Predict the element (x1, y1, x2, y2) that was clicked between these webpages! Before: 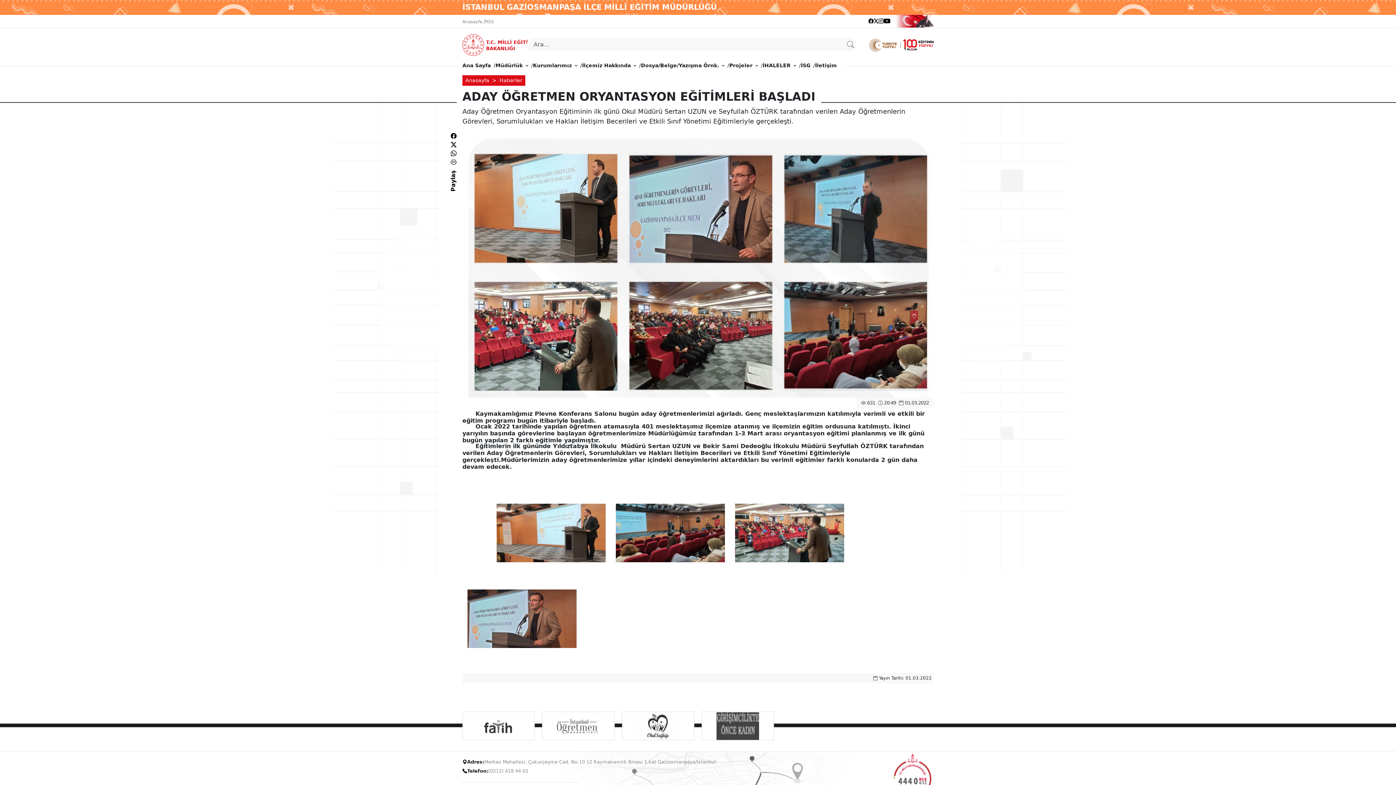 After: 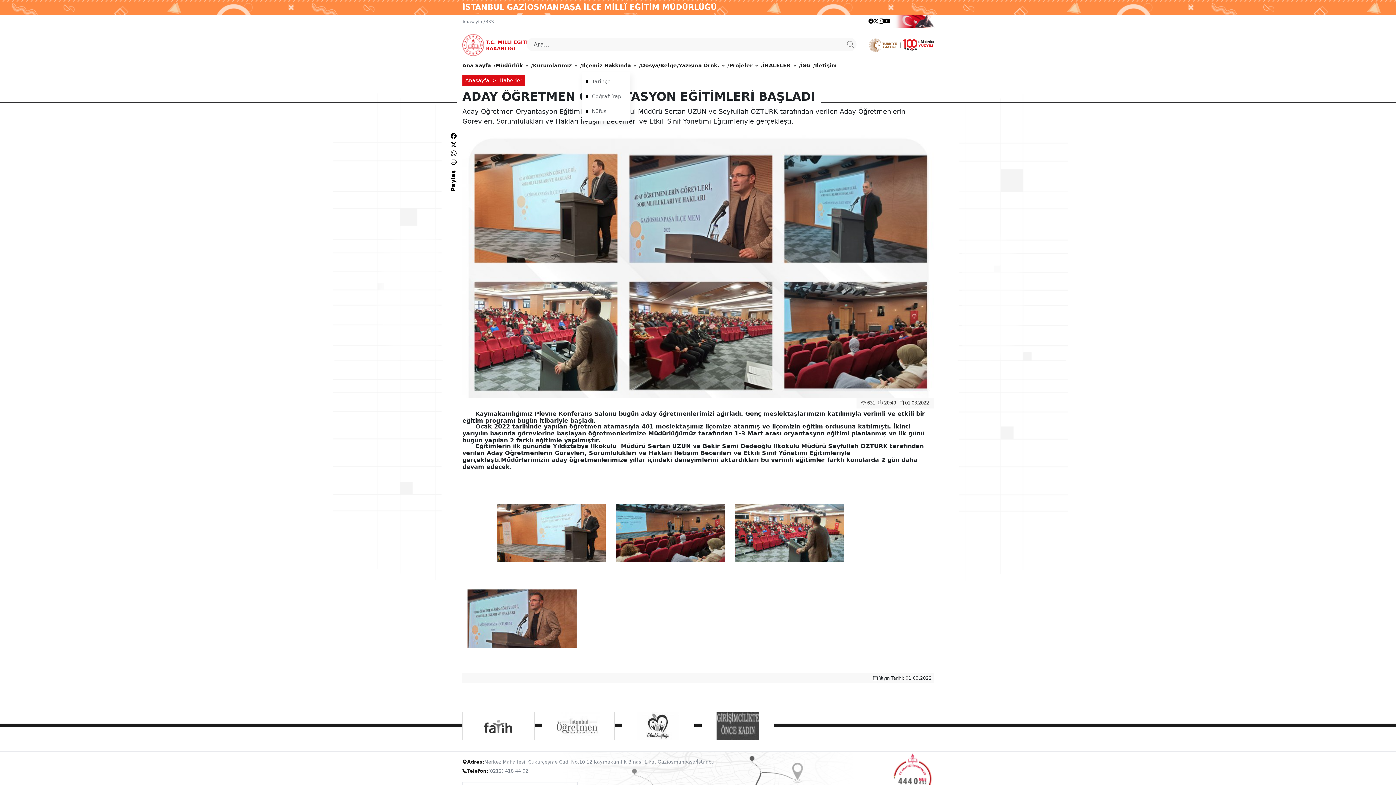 Action: label: İlçemiz Hakkında bbox: (582, 58, 636, 72)